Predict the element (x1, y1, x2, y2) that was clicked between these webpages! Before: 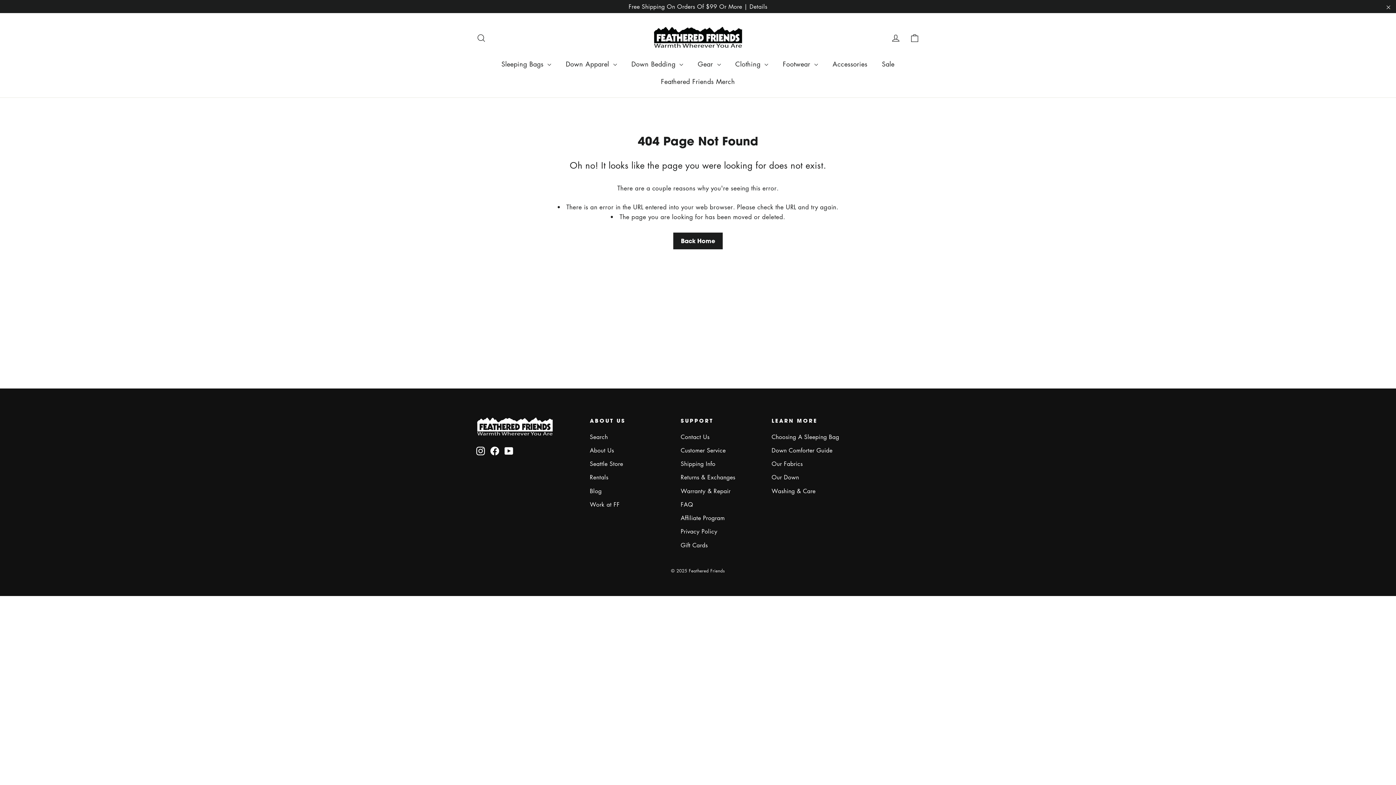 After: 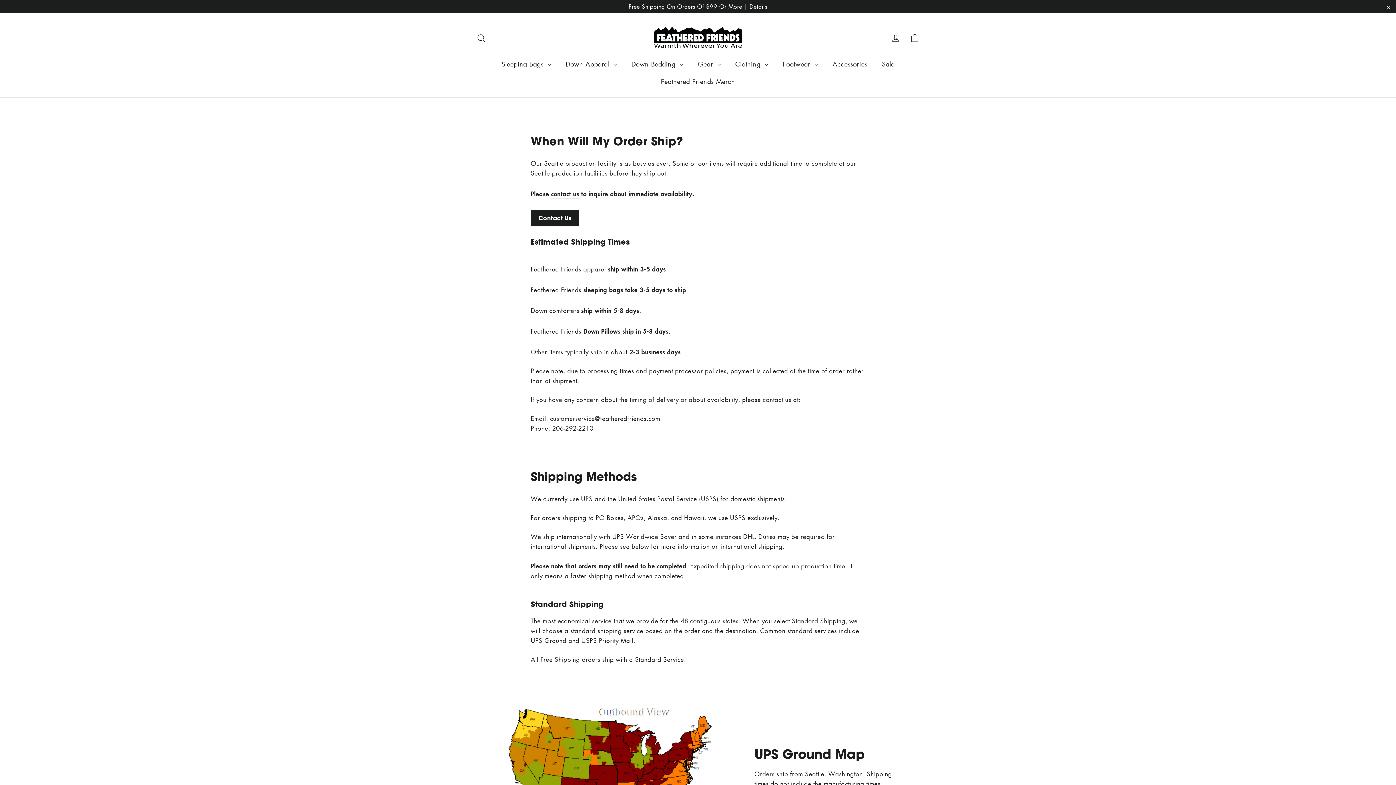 Action: label: Free Shipping On Orders Of $99 Or More | Details bbox: (0, 0, 1396, 13)